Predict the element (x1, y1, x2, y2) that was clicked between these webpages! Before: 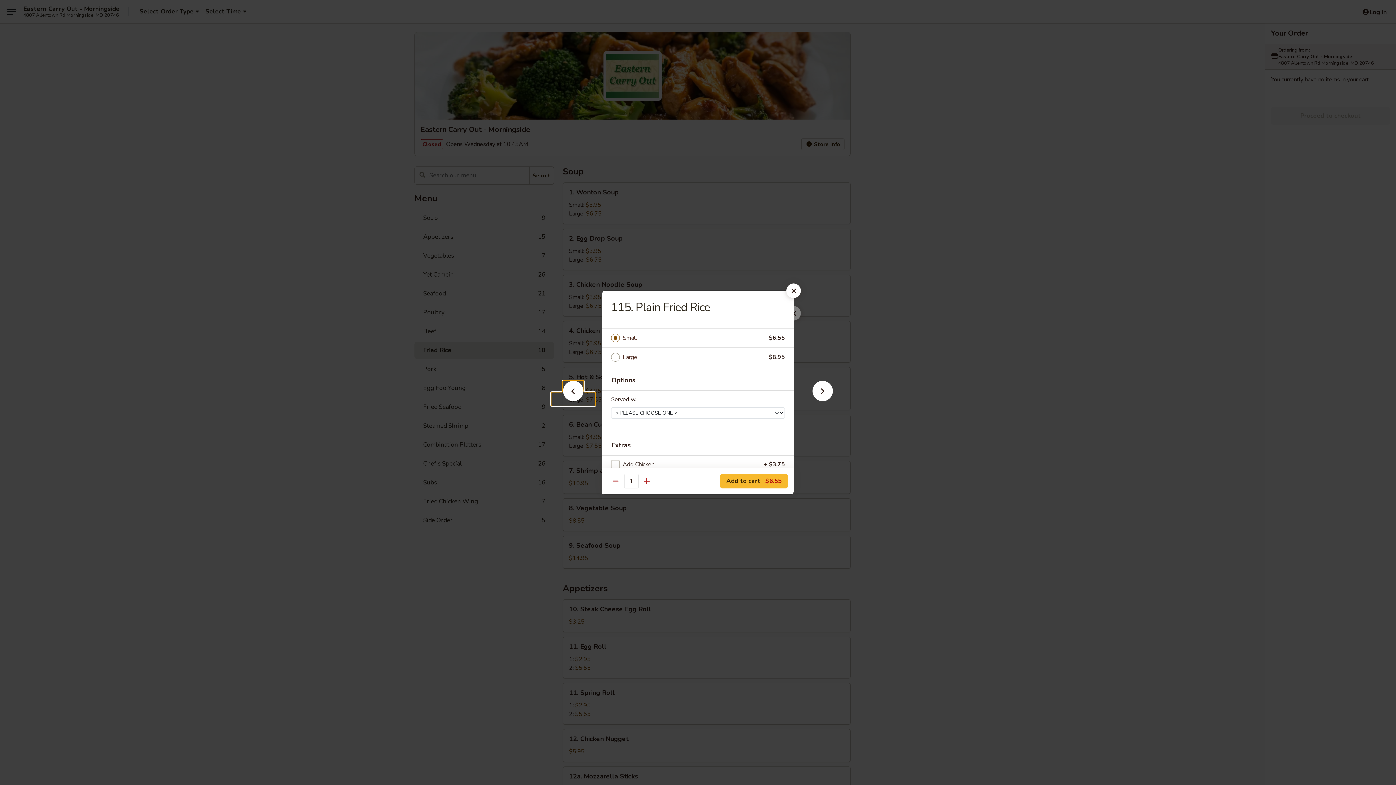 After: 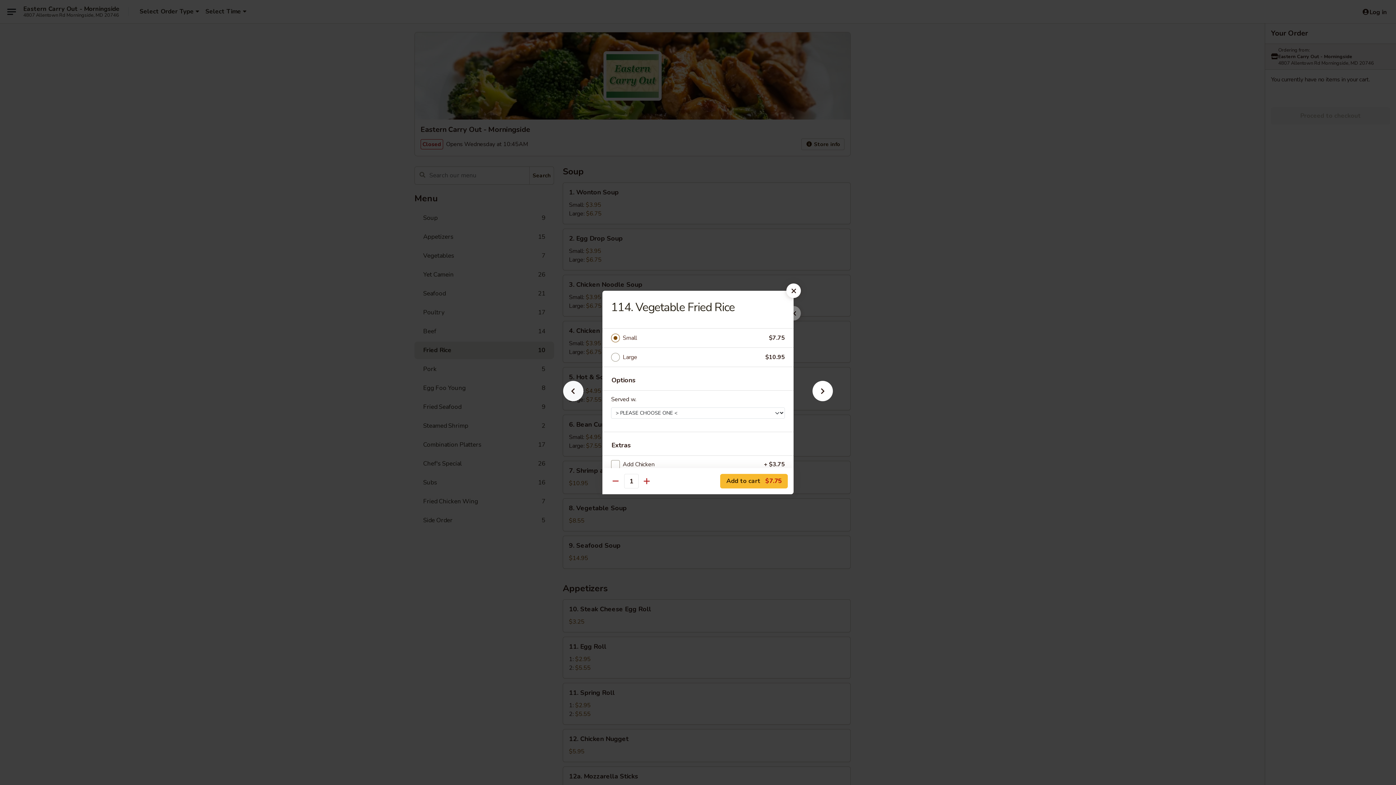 Action: bbox: (551, 392, 595, 405)